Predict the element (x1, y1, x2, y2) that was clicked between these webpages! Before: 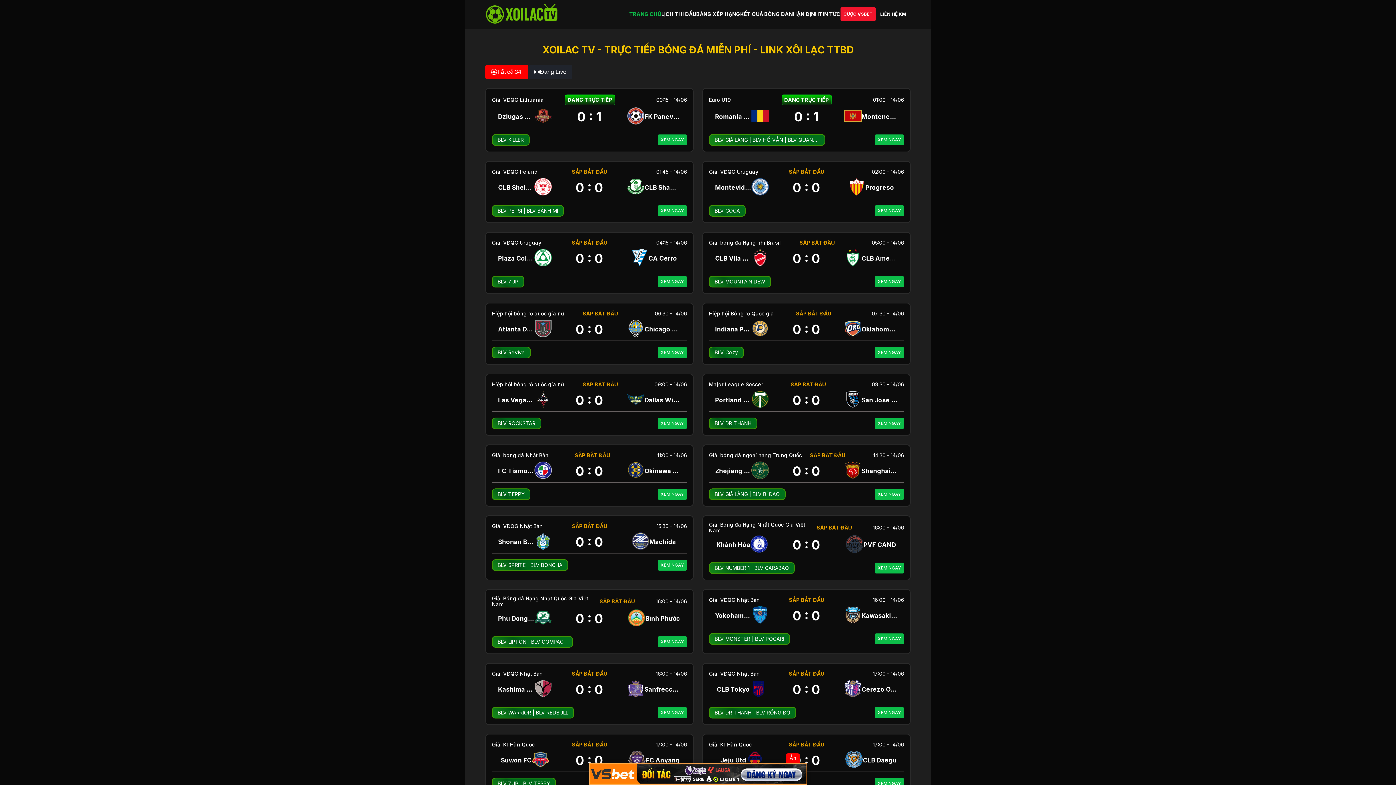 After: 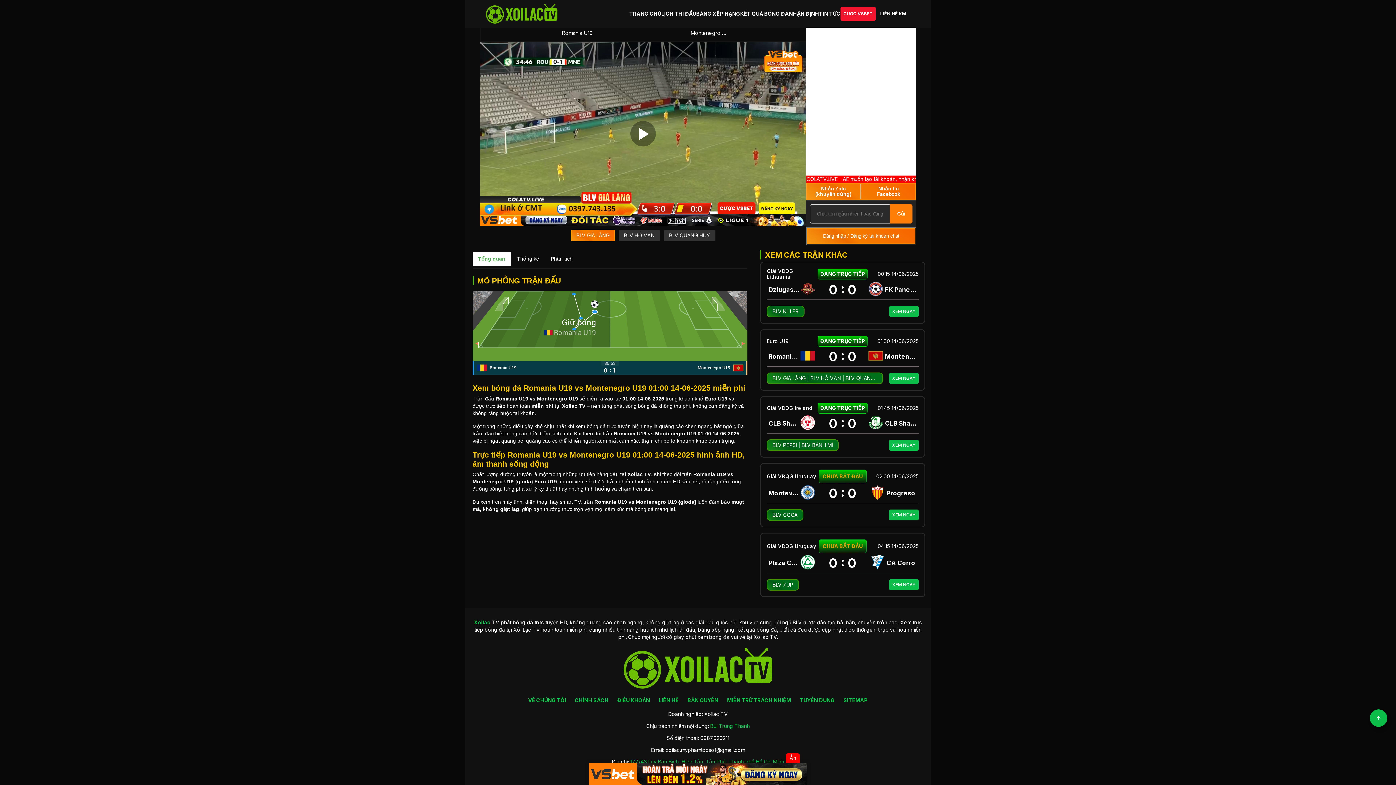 Action: label: BLV GIÀ LÀNG bbox: (714, 136, 748, 142)